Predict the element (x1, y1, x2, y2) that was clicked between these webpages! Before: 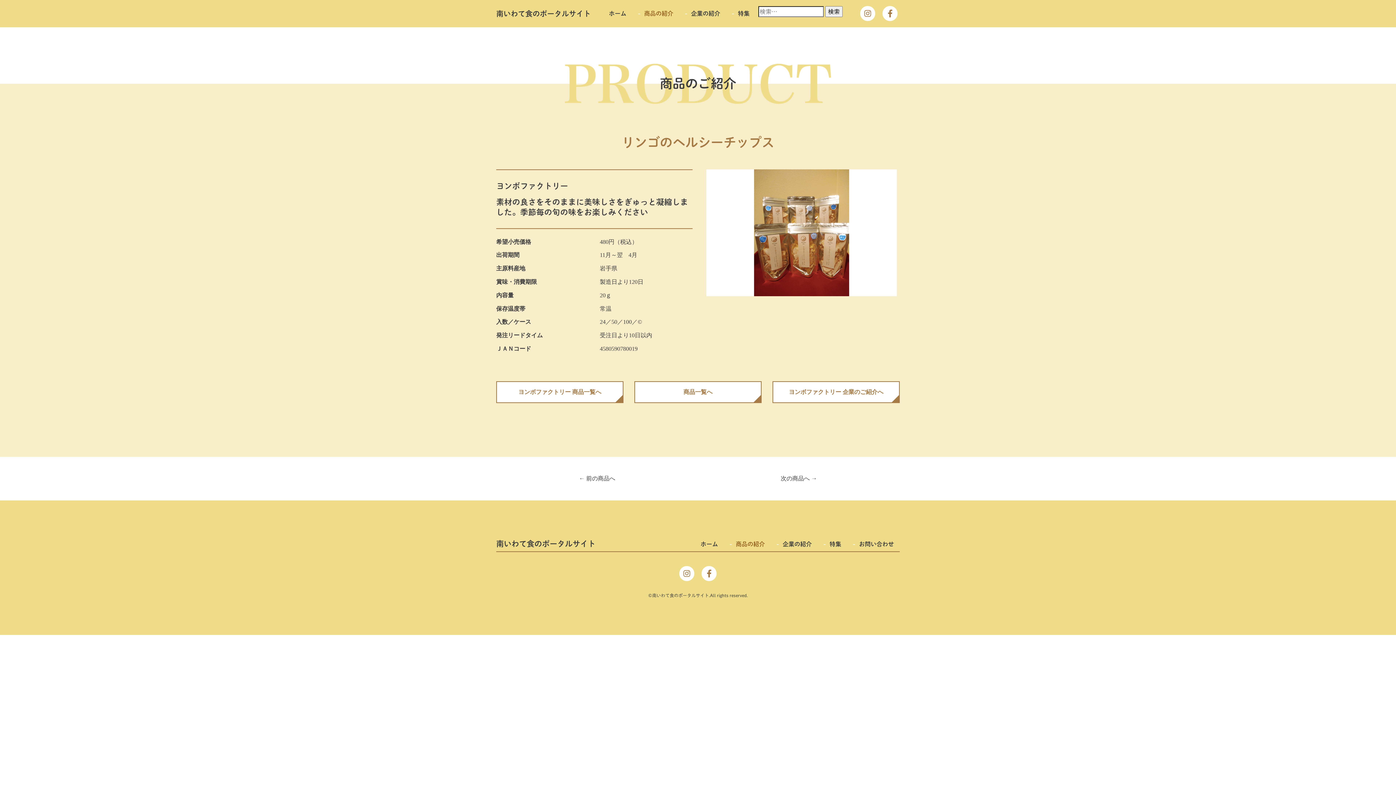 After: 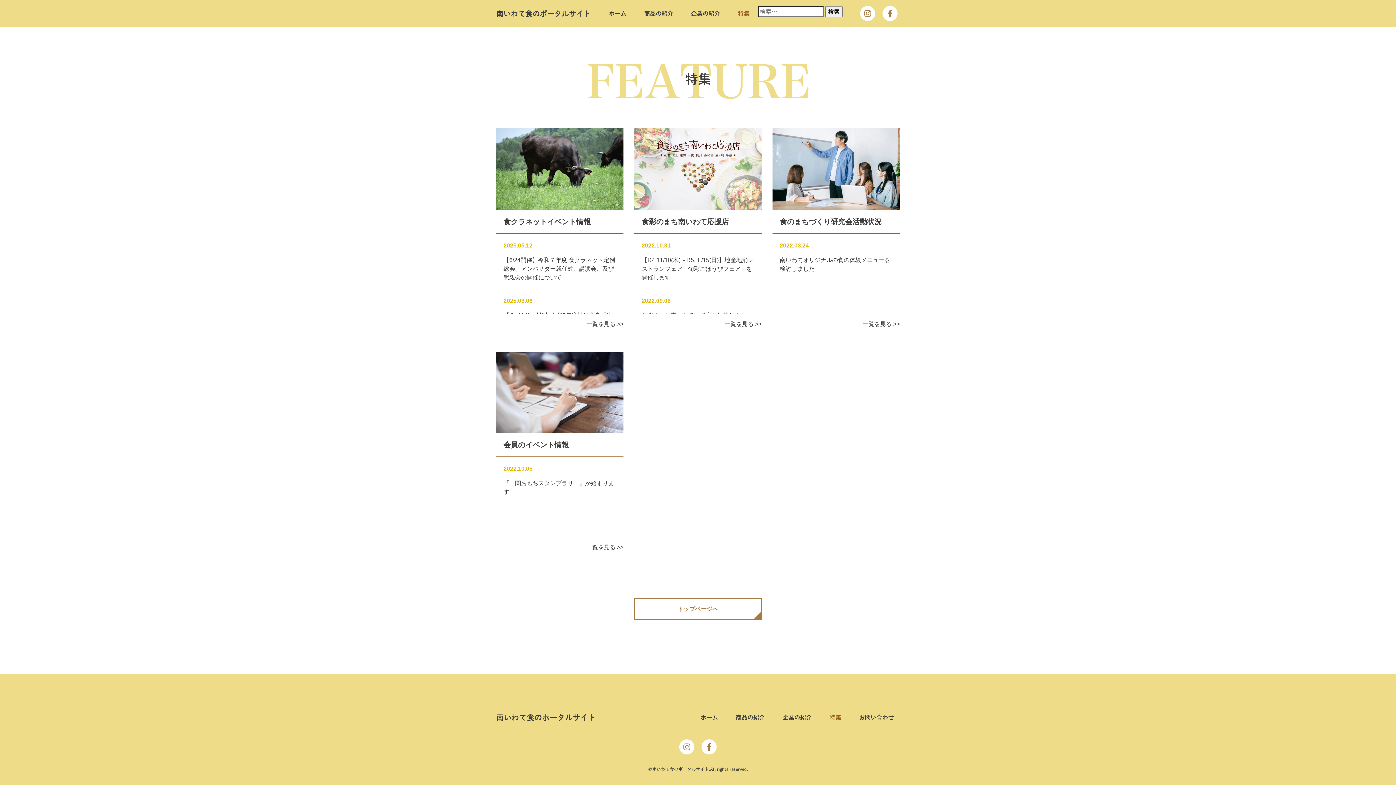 Action: label: 特集 bbox: (729, 6, 758, 20)